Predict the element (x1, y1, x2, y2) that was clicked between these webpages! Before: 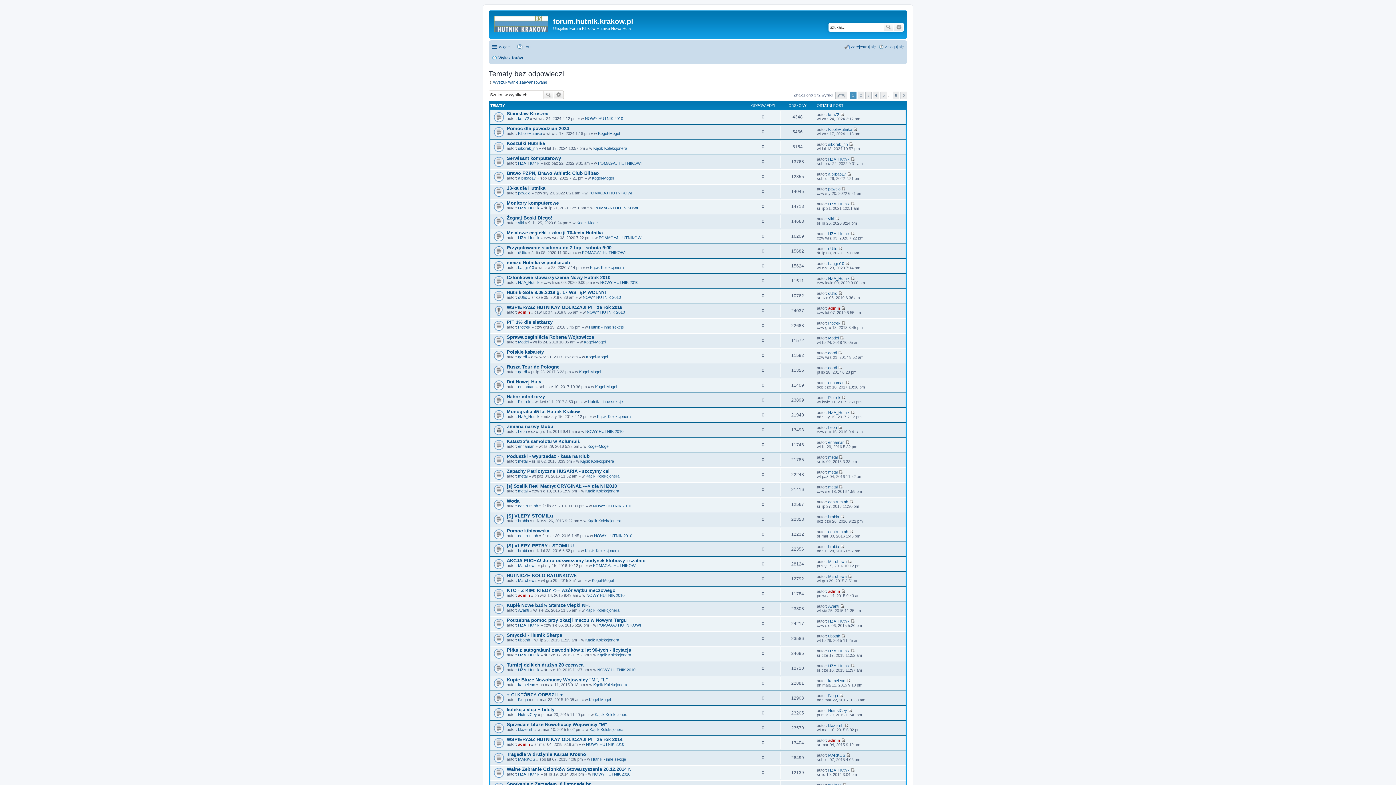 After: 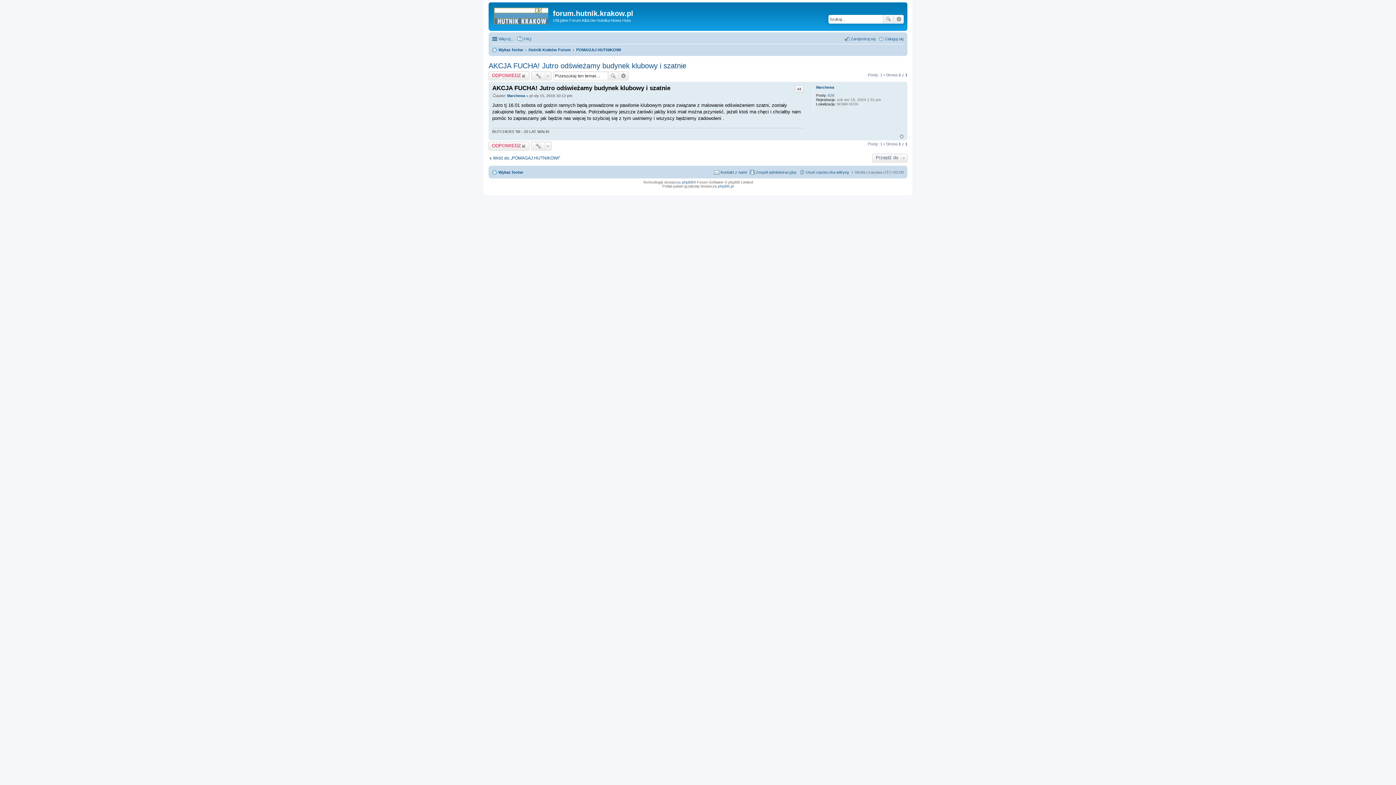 Action: bbox: (848, 559, 852, 564) label: Wyświetl najnowszy post